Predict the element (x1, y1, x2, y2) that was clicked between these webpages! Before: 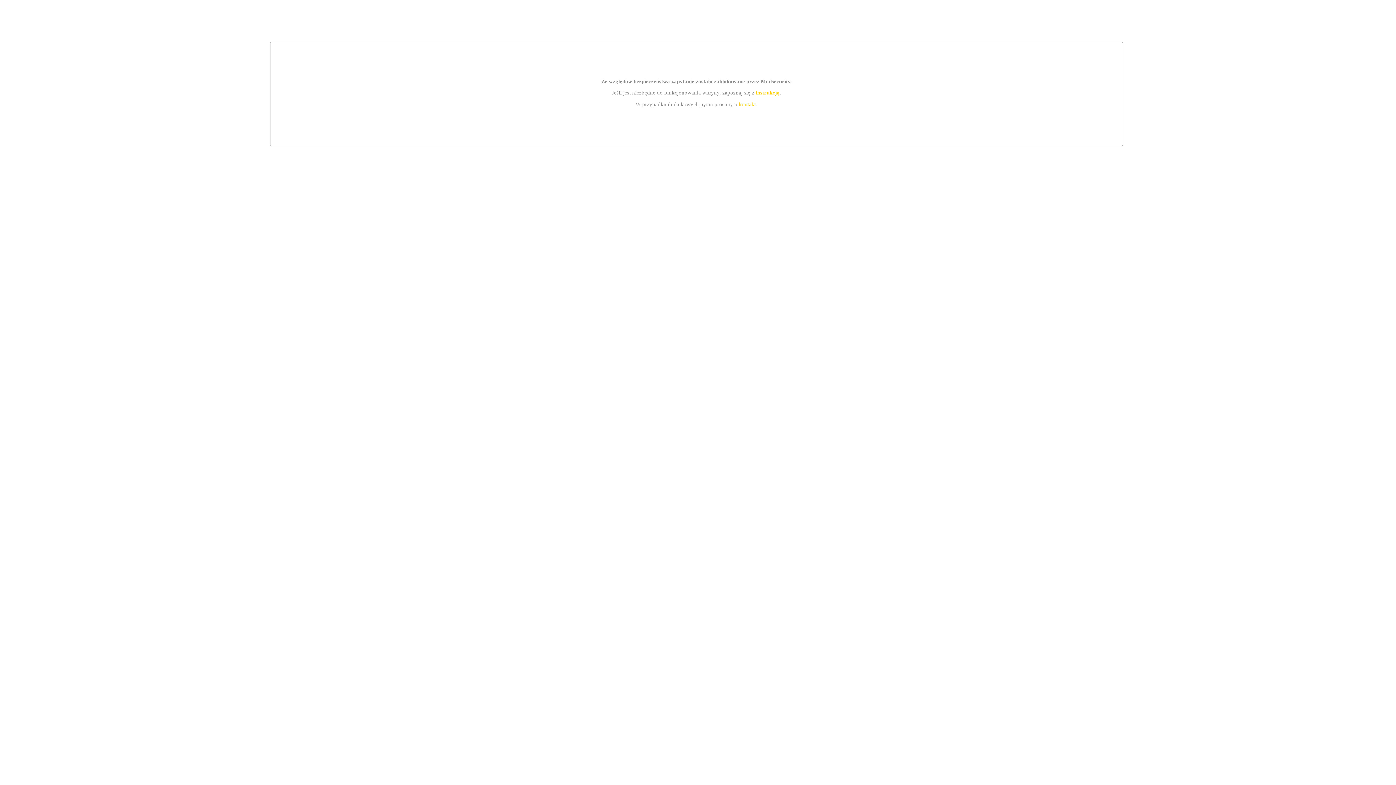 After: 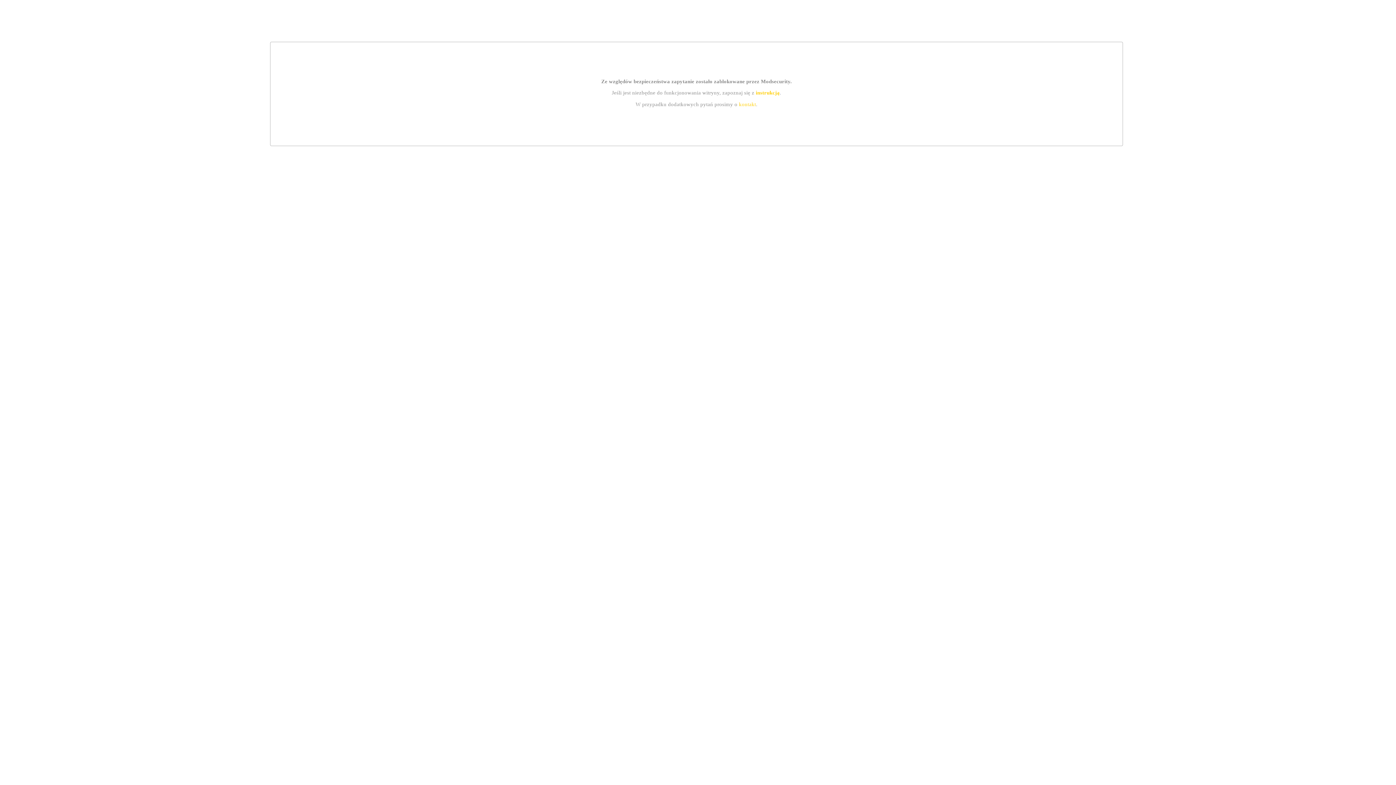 Action: label: instrukcją bbox: (755, 89, 779, 95)